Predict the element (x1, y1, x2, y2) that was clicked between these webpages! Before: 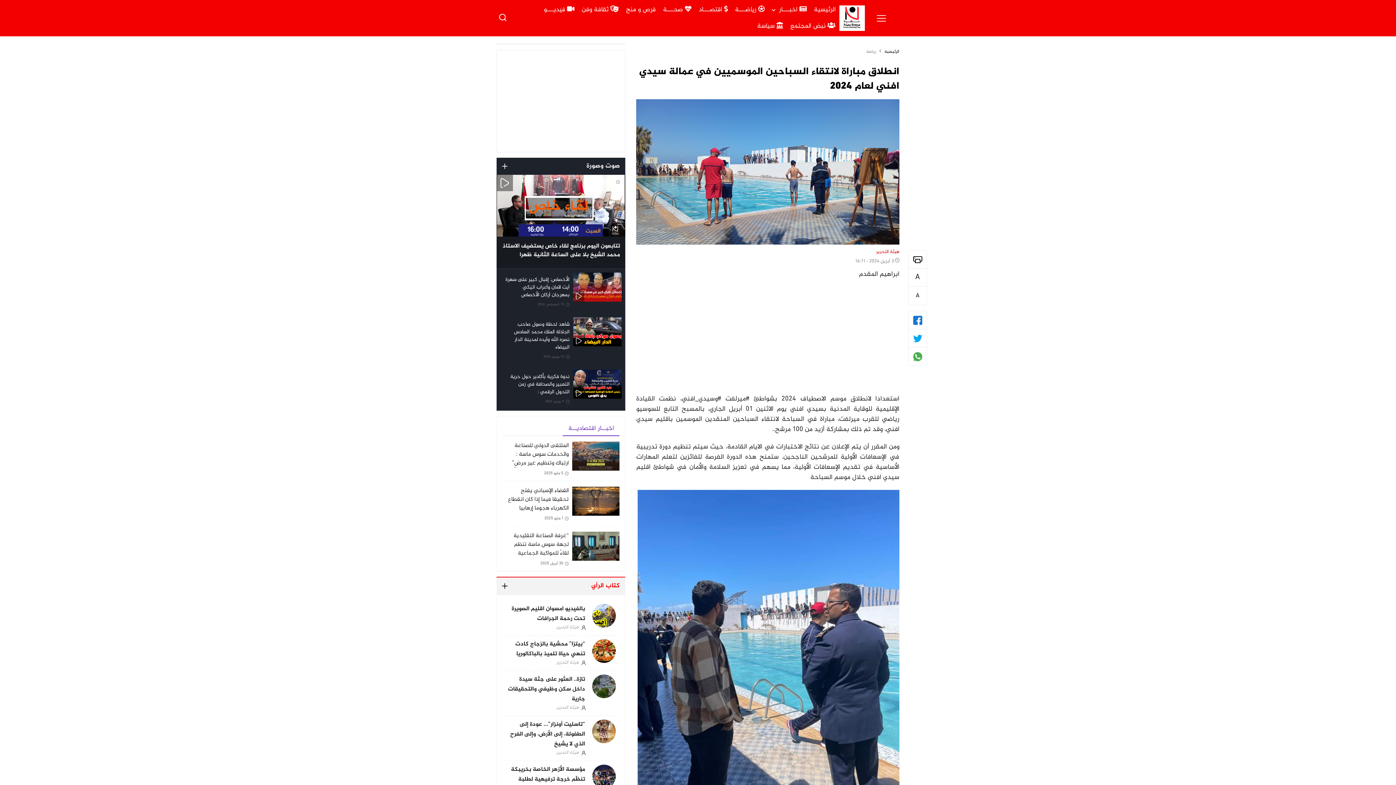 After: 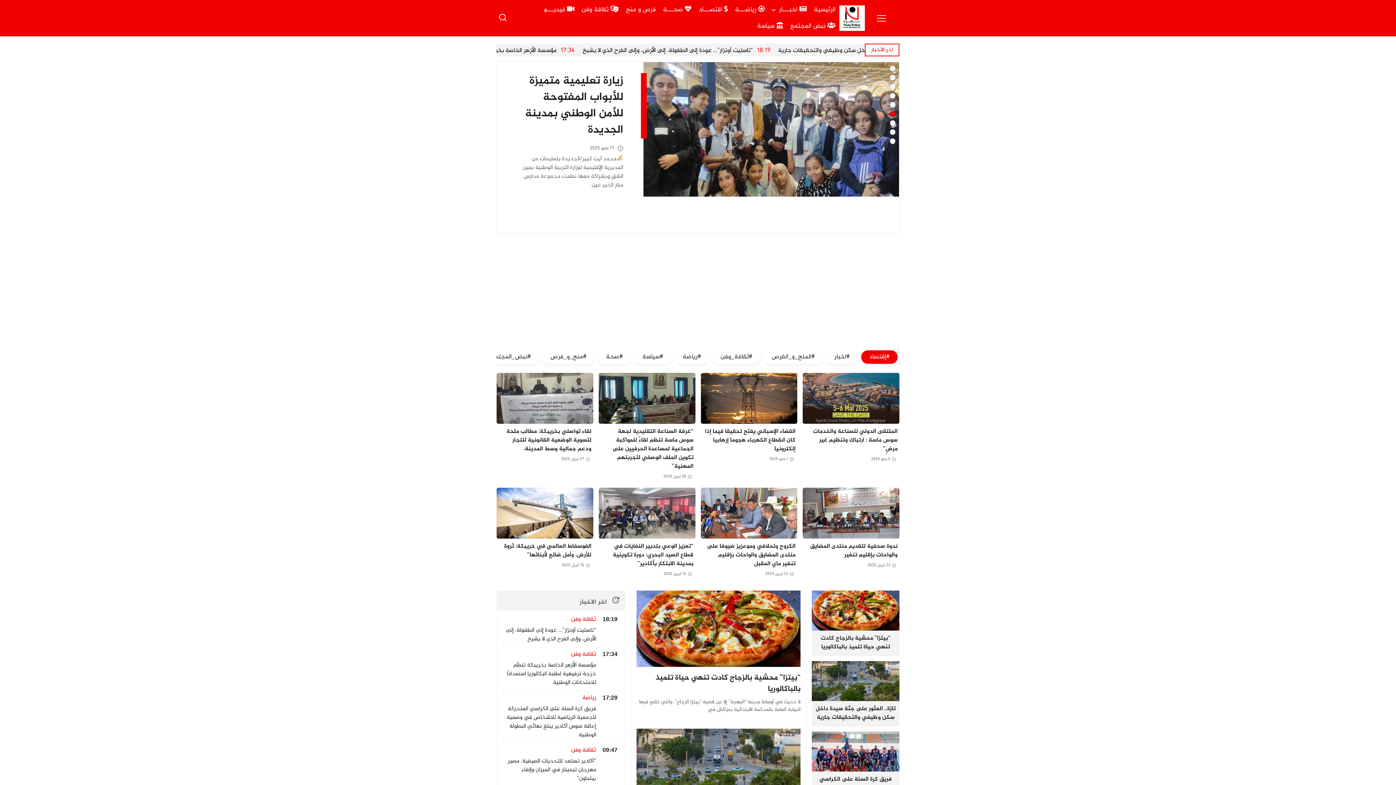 Action: bbox: (839, 12, 865, 23)